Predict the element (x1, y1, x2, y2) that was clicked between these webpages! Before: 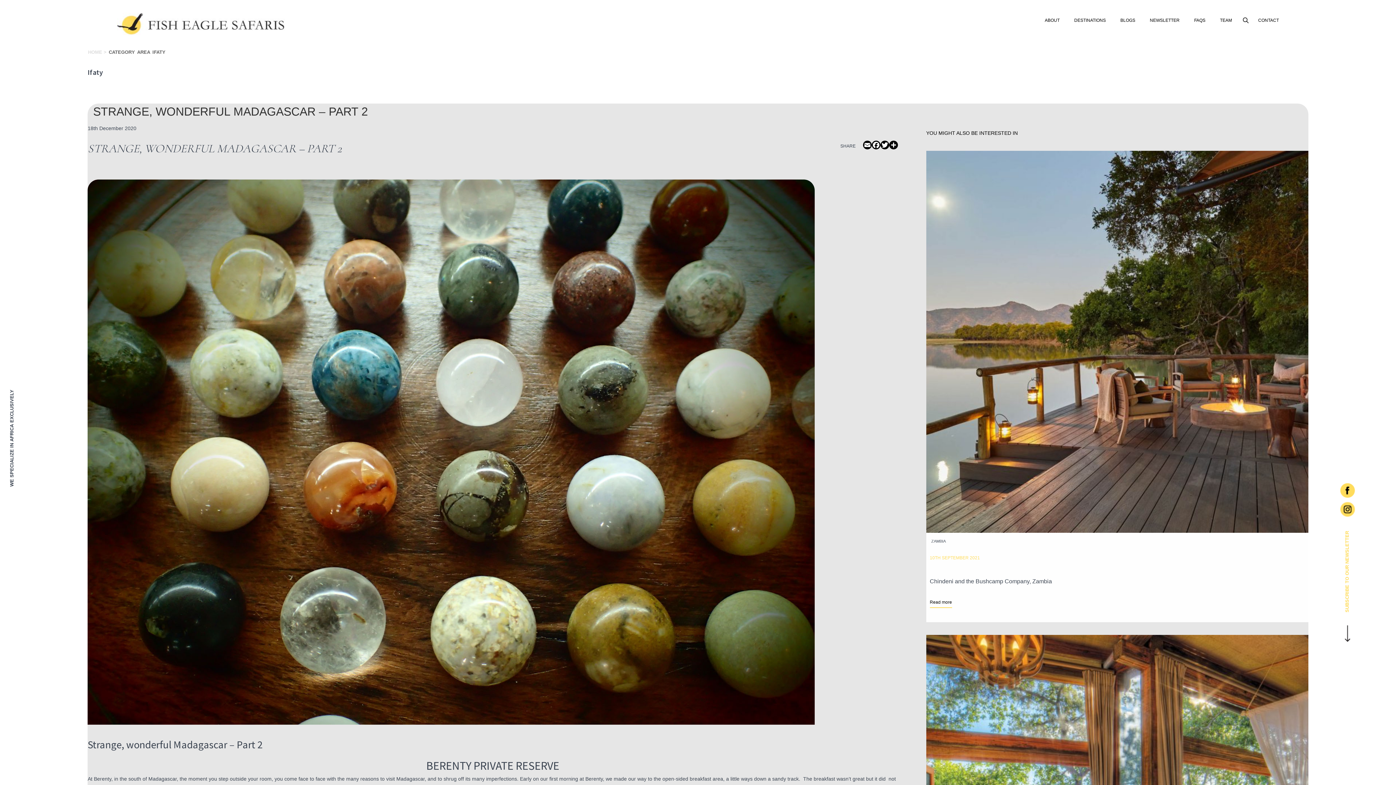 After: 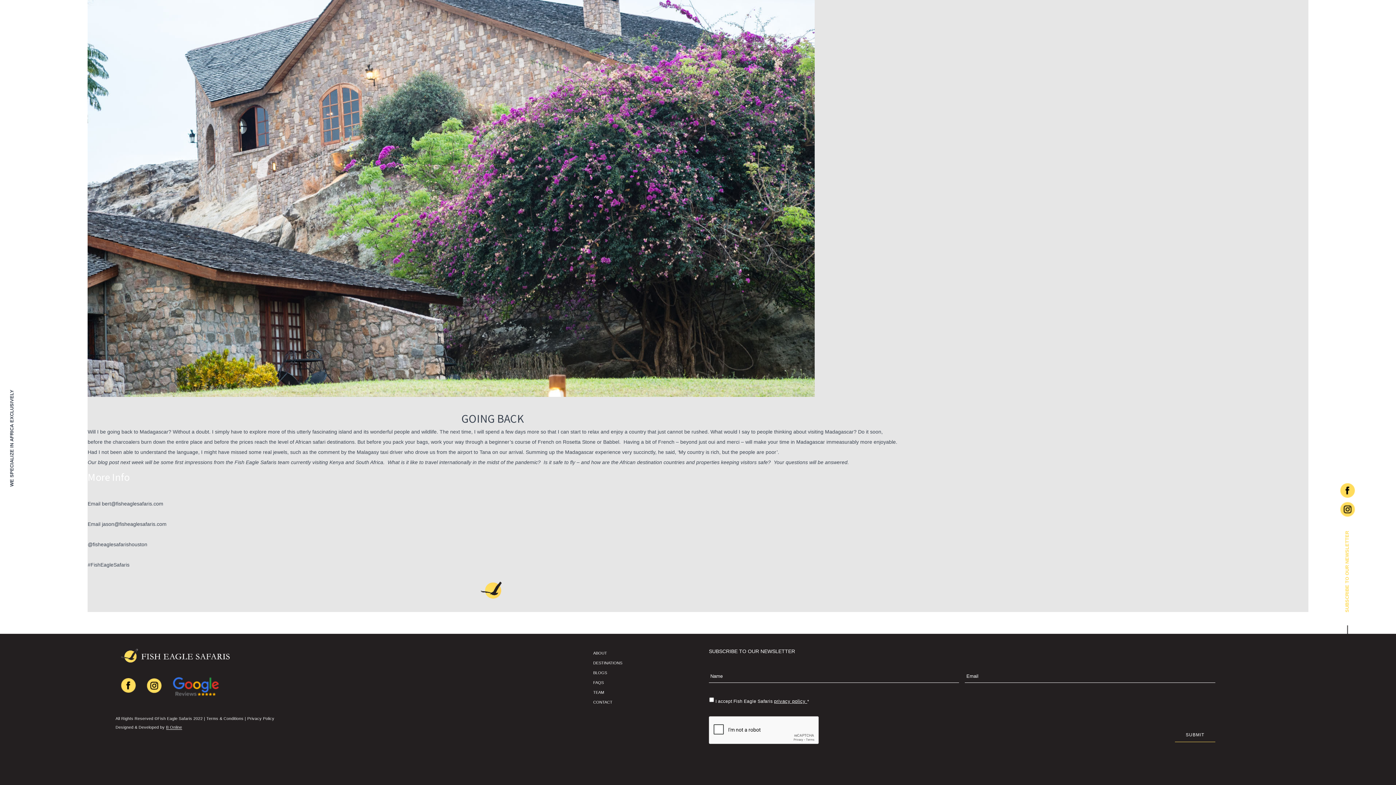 Action: bbox: (1344, 623, 1351, 644)